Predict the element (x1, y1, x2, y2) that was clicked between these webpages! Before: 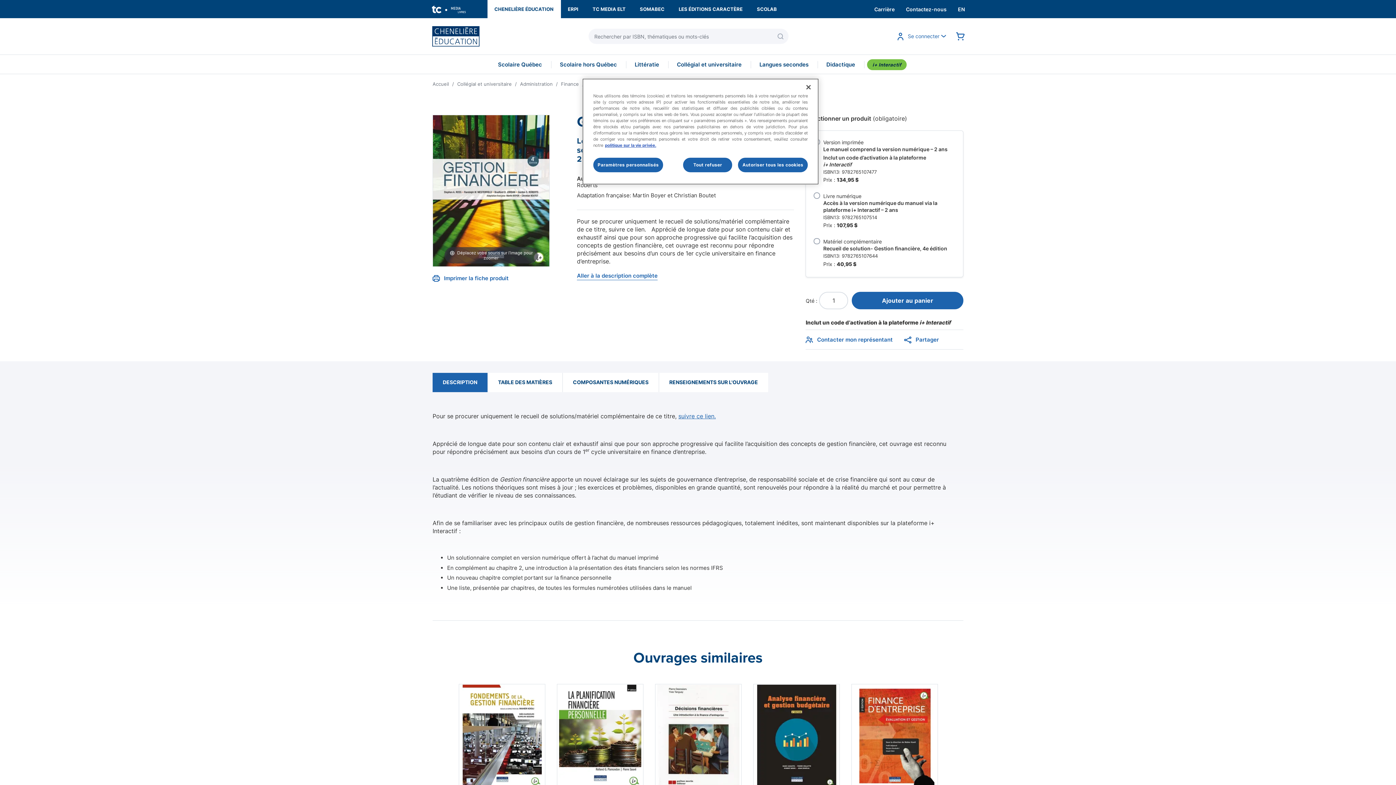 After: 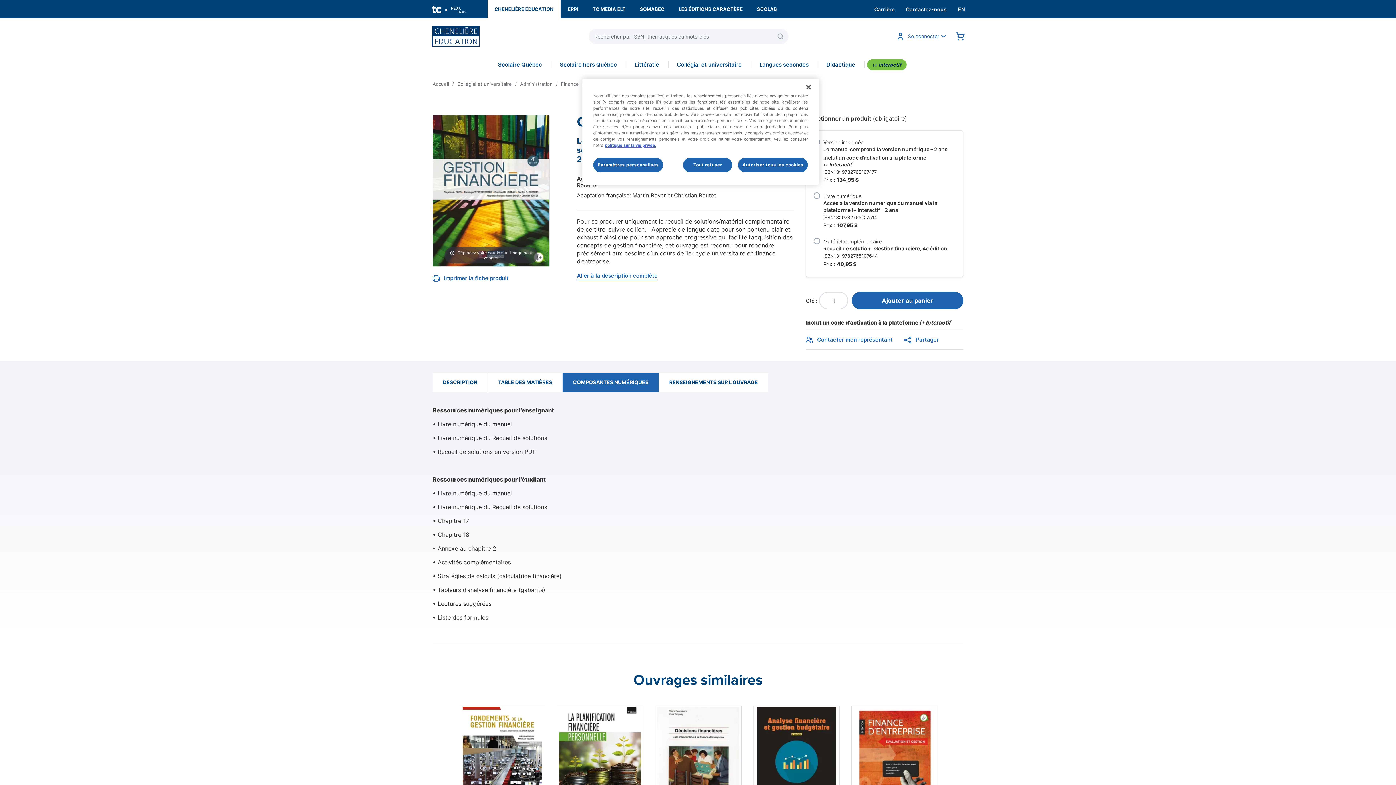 Action: label: COMPOSANTES NUMÉRIQUES bbox: (562, 373, 658, 392)